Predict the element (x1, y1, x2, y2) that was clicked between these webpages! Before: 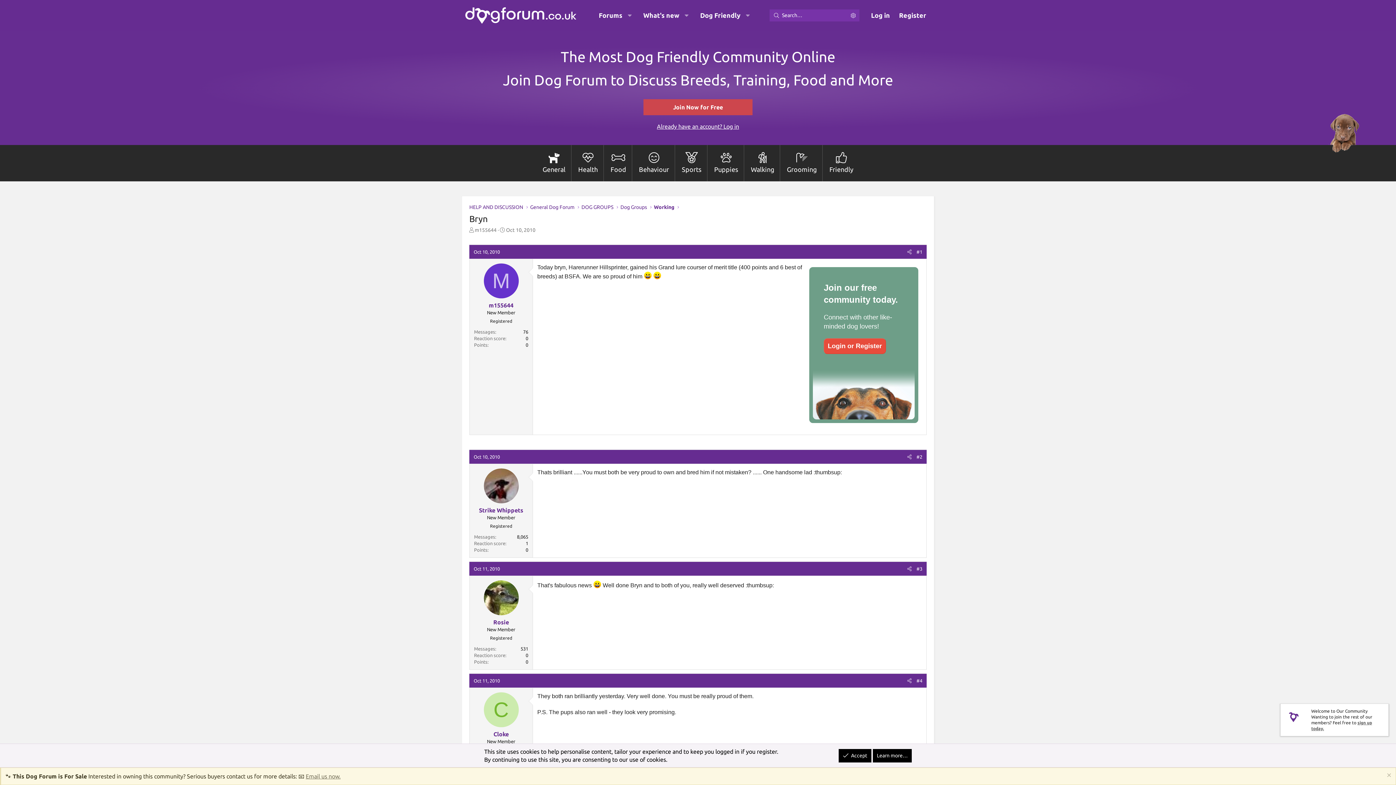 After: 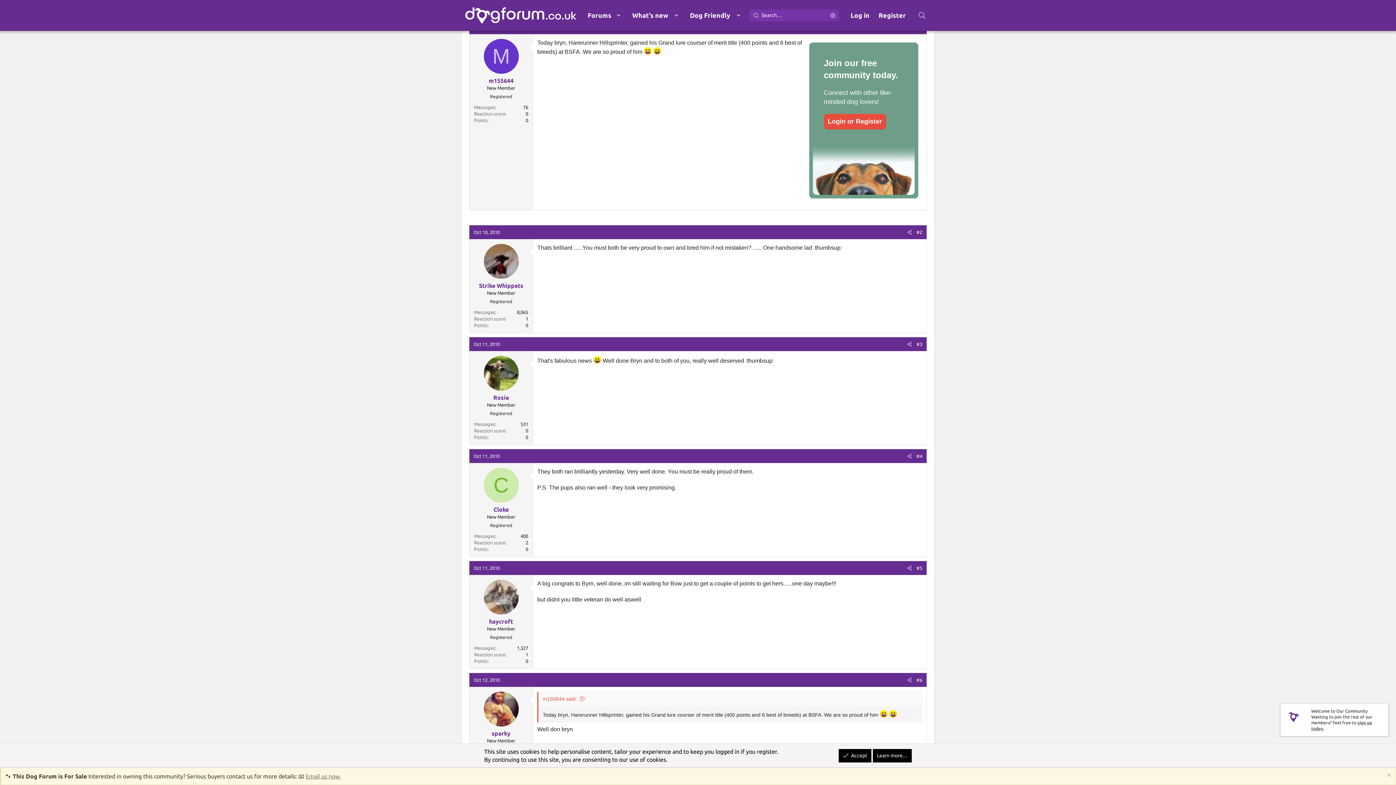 Action: label: Oct 10, 2010 bbox: (471, 247, 502, 256)